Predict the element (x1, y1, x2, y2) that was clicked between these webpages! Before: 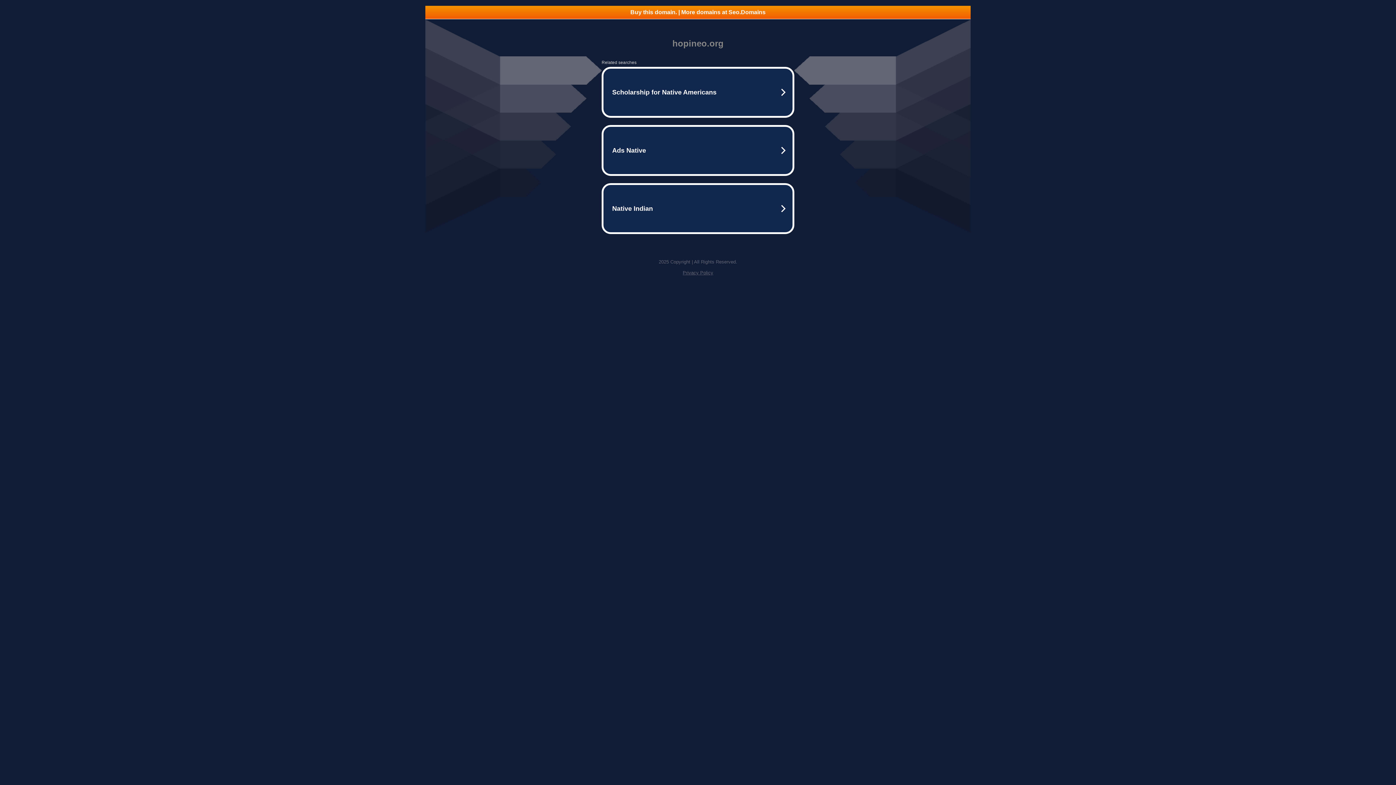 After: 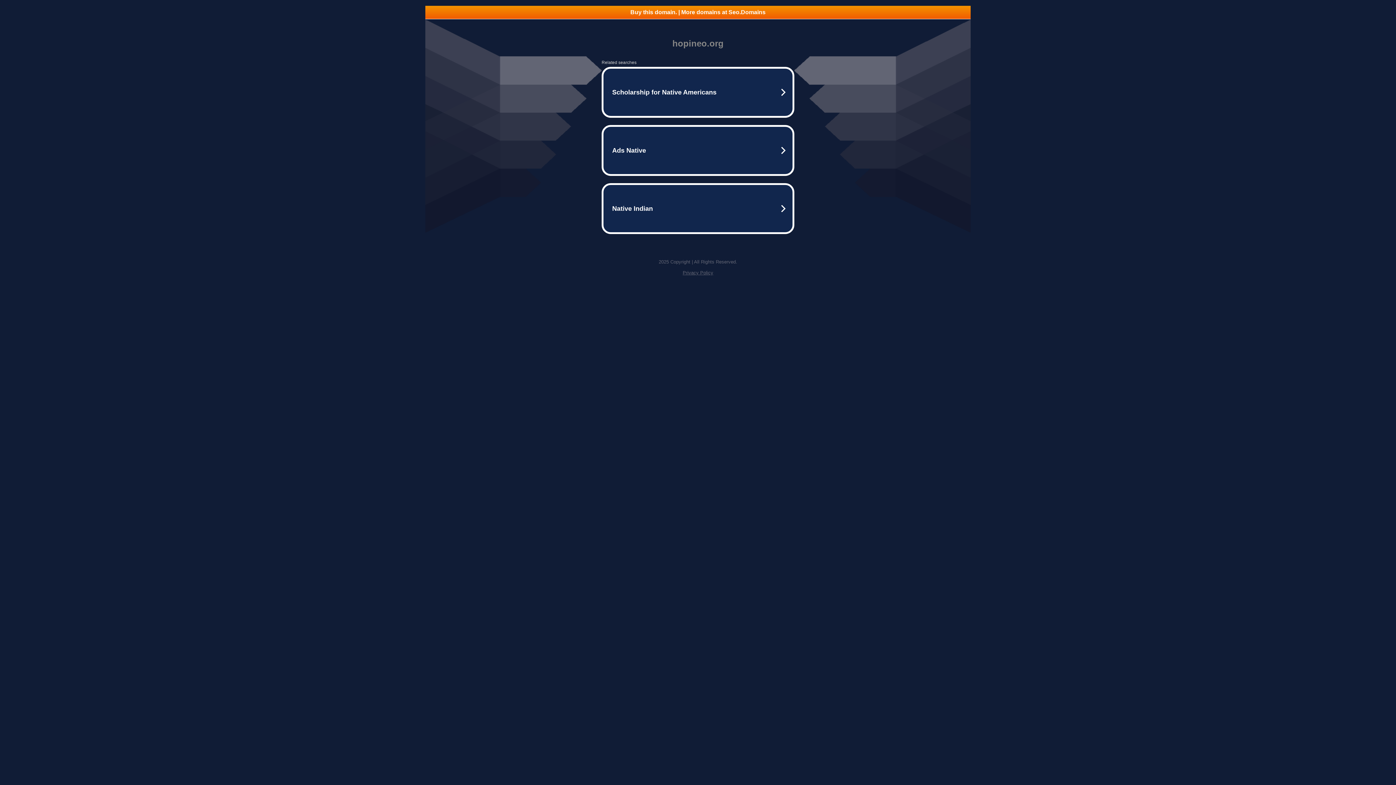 Action: label: Privacy Policy bbox: (682, 270, 713, 275)